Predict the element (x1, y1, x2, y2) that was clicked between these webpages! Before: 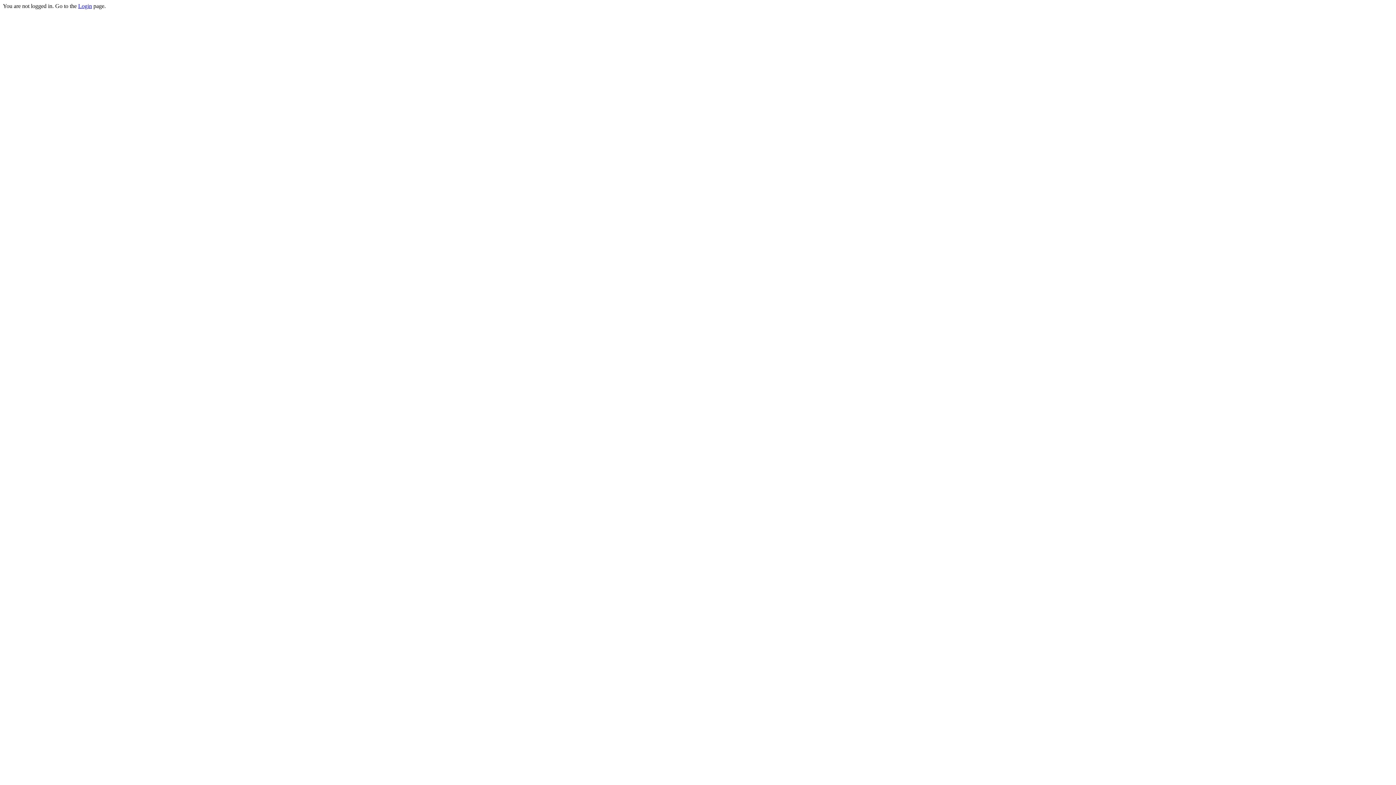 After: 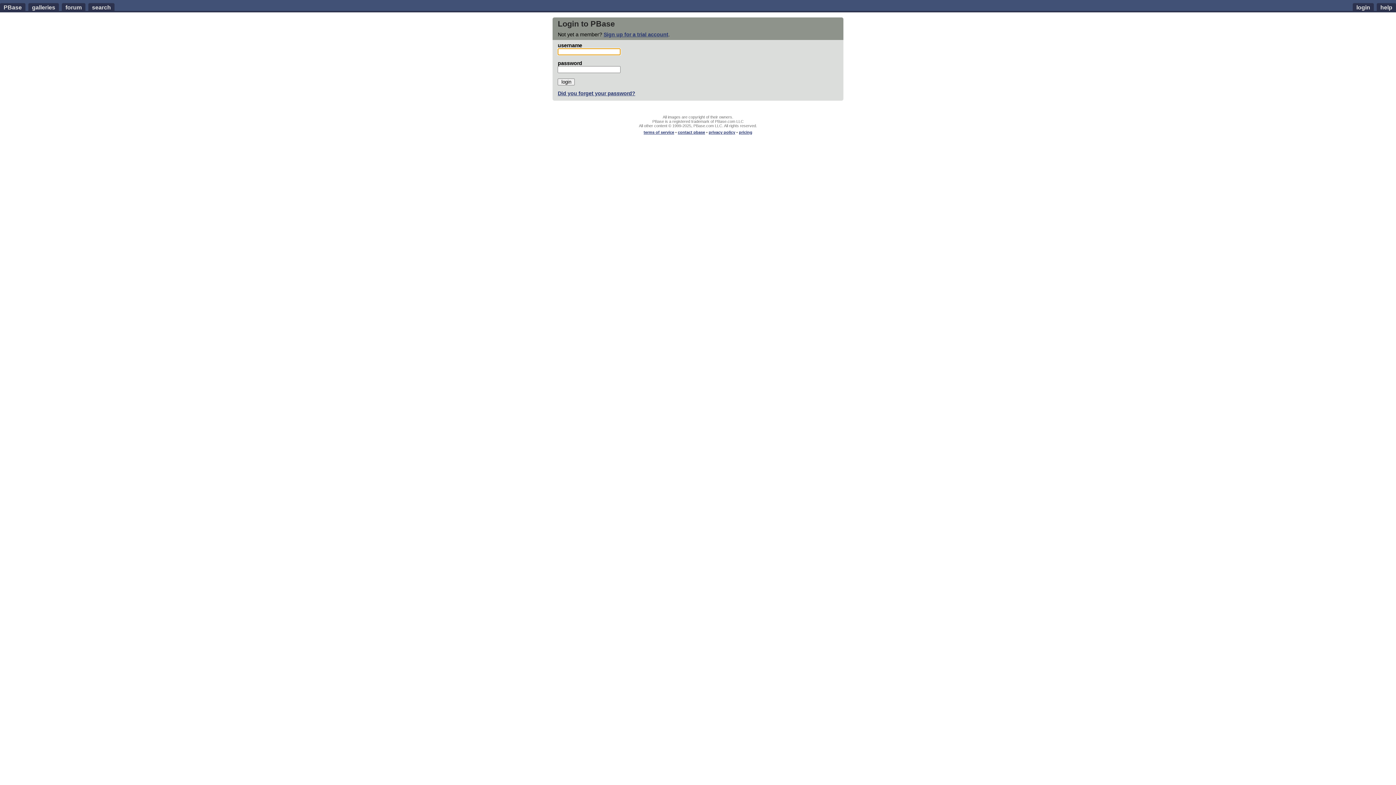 Action: bbox: (78, 2, 92, 9) label: Login